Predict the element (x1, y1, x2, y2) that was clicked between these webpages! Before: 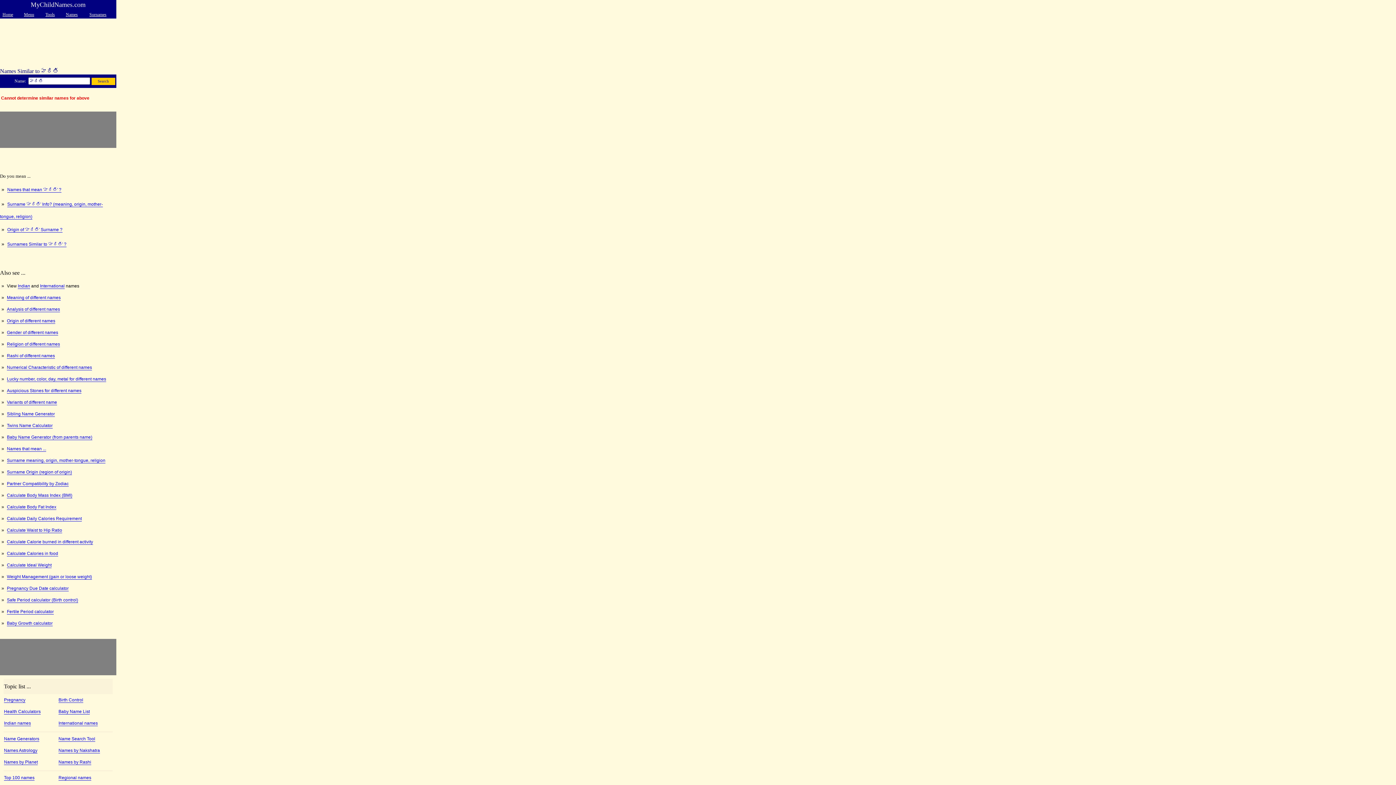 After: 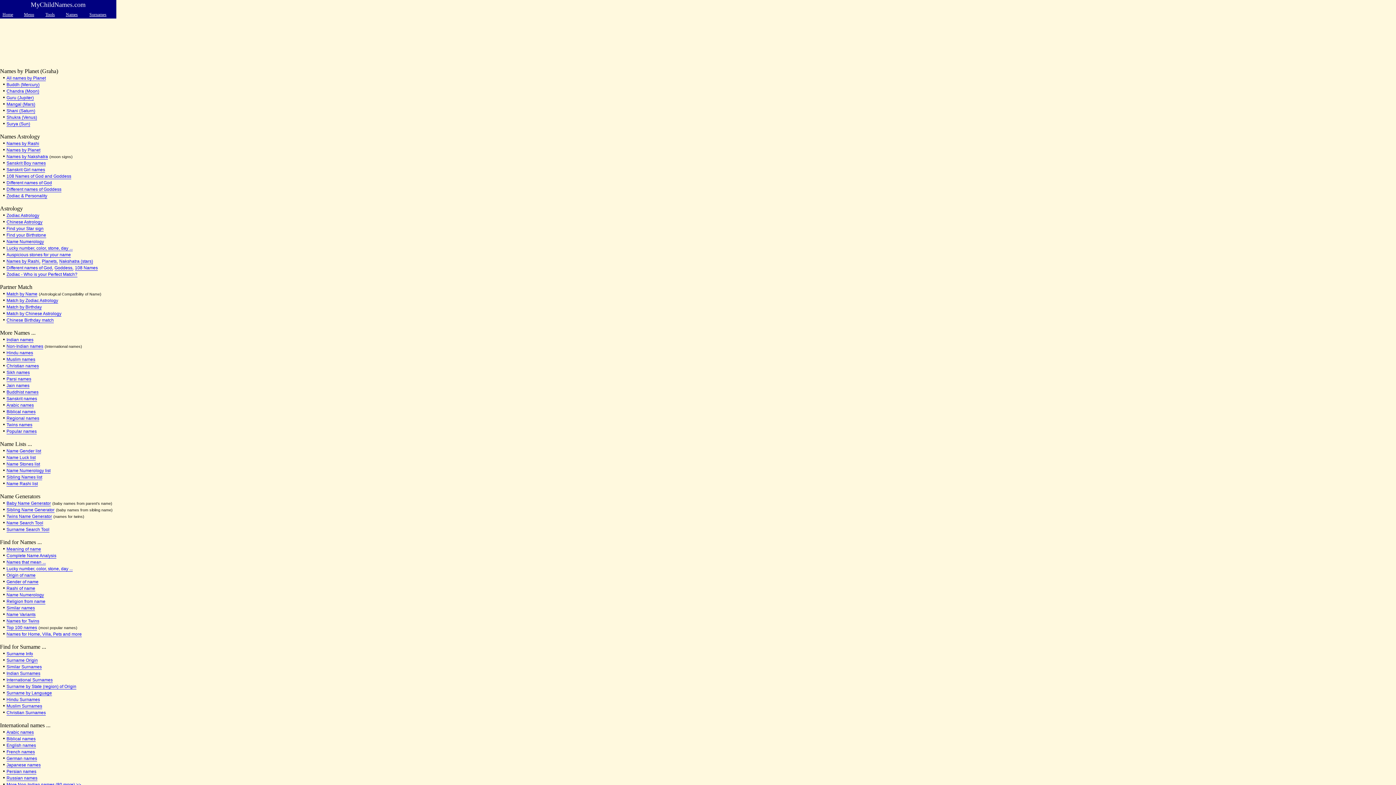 Action: label: Names by Planet bbox: (4, 760, 37, 765)